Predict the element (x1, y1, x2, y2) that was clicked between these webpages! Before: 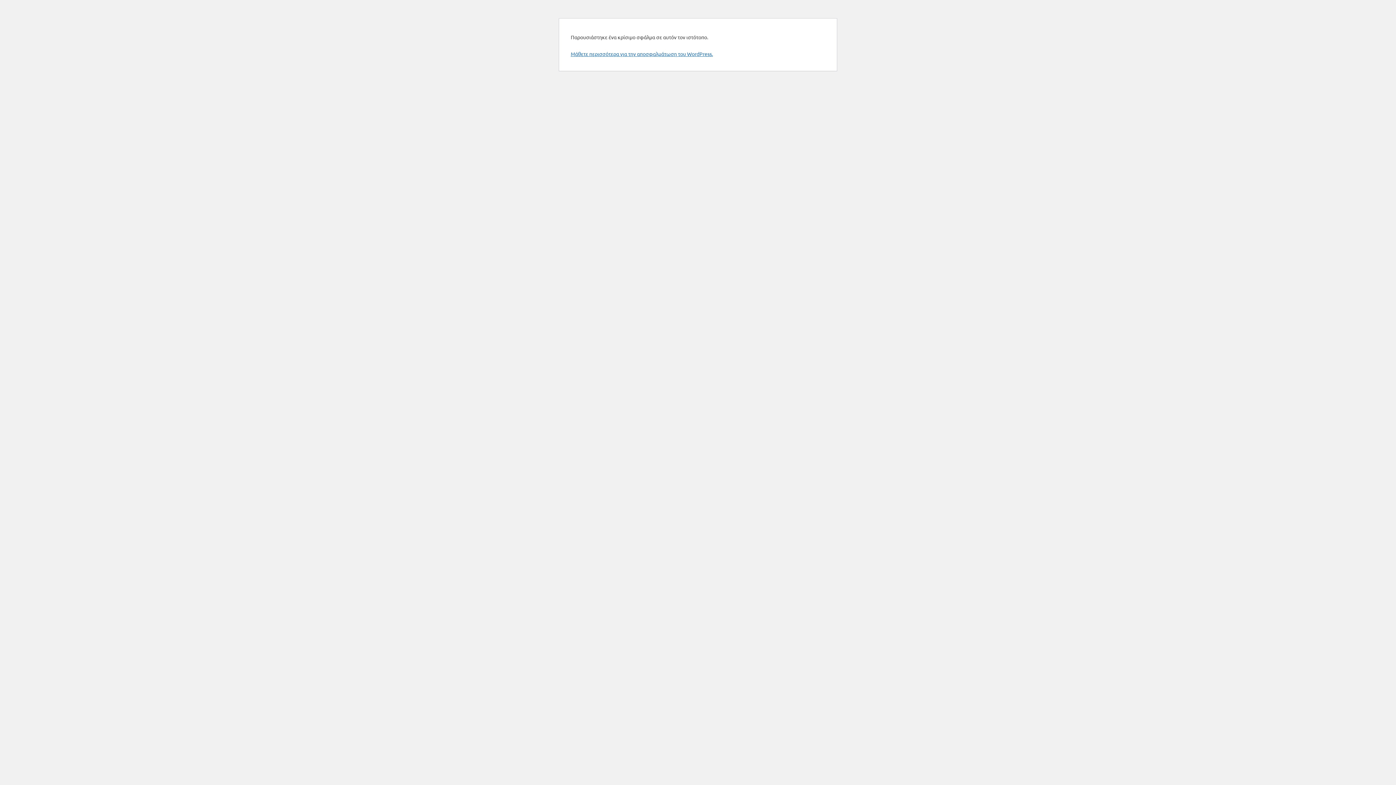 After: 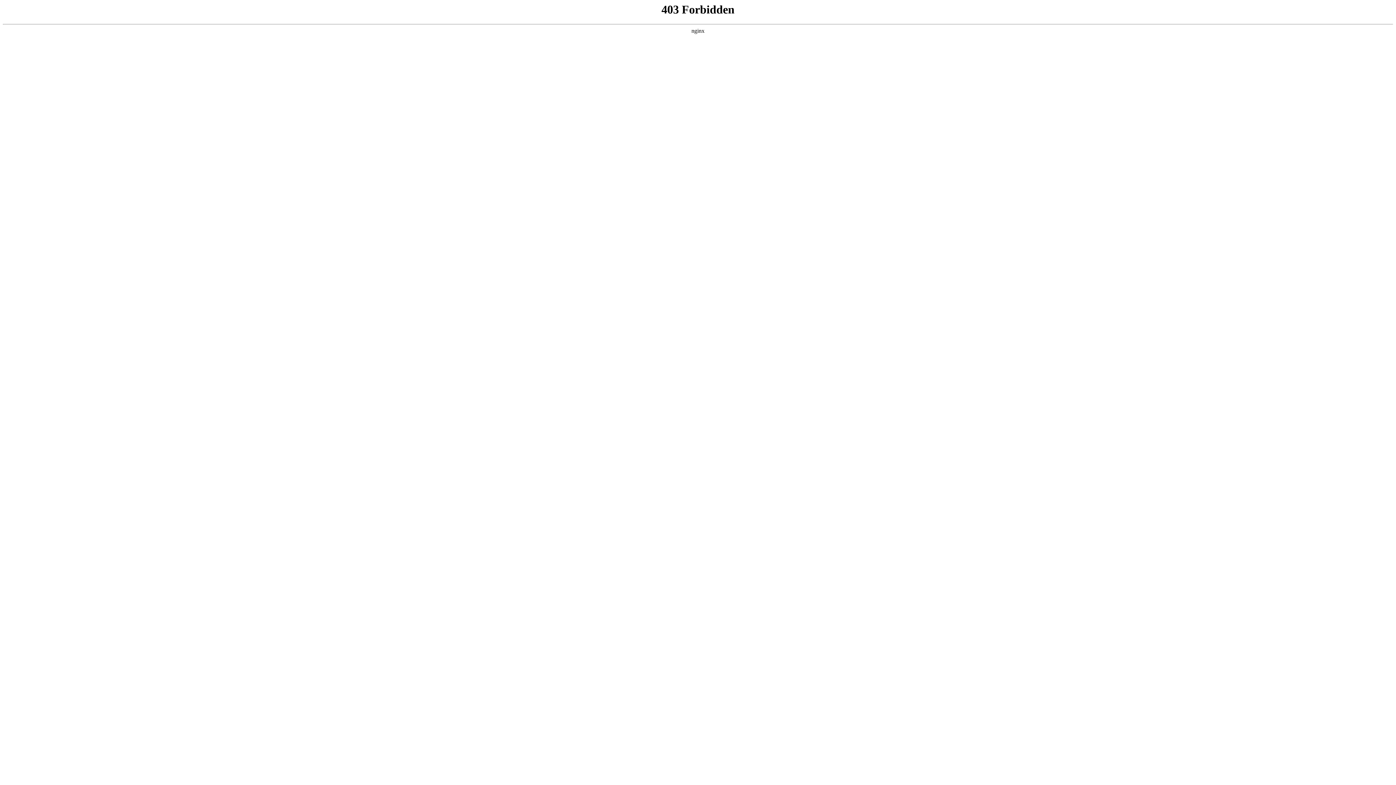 Action: label: Μάθετε περισσότερα για την αποσφαλμάτωση του WordPress. bbox: (570, 50, 713, 57)